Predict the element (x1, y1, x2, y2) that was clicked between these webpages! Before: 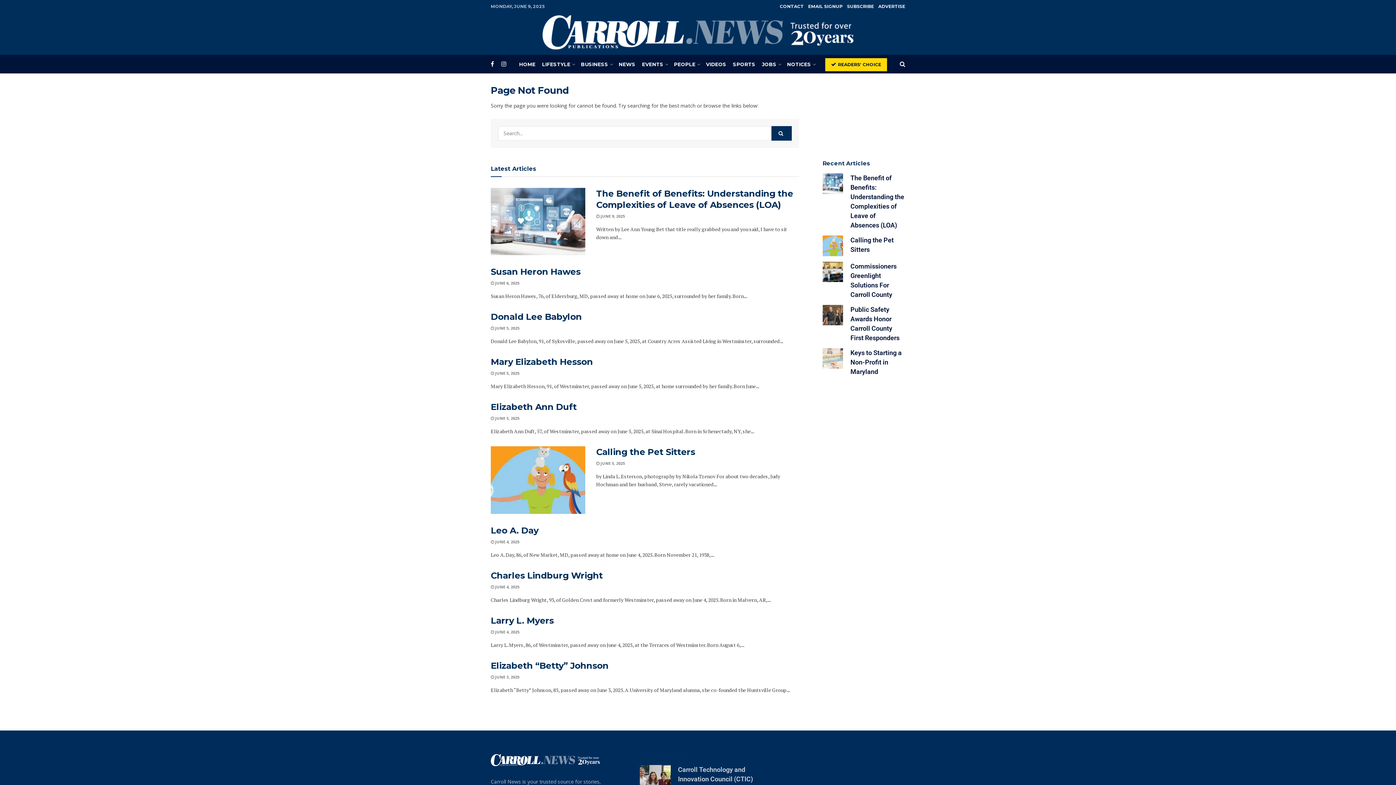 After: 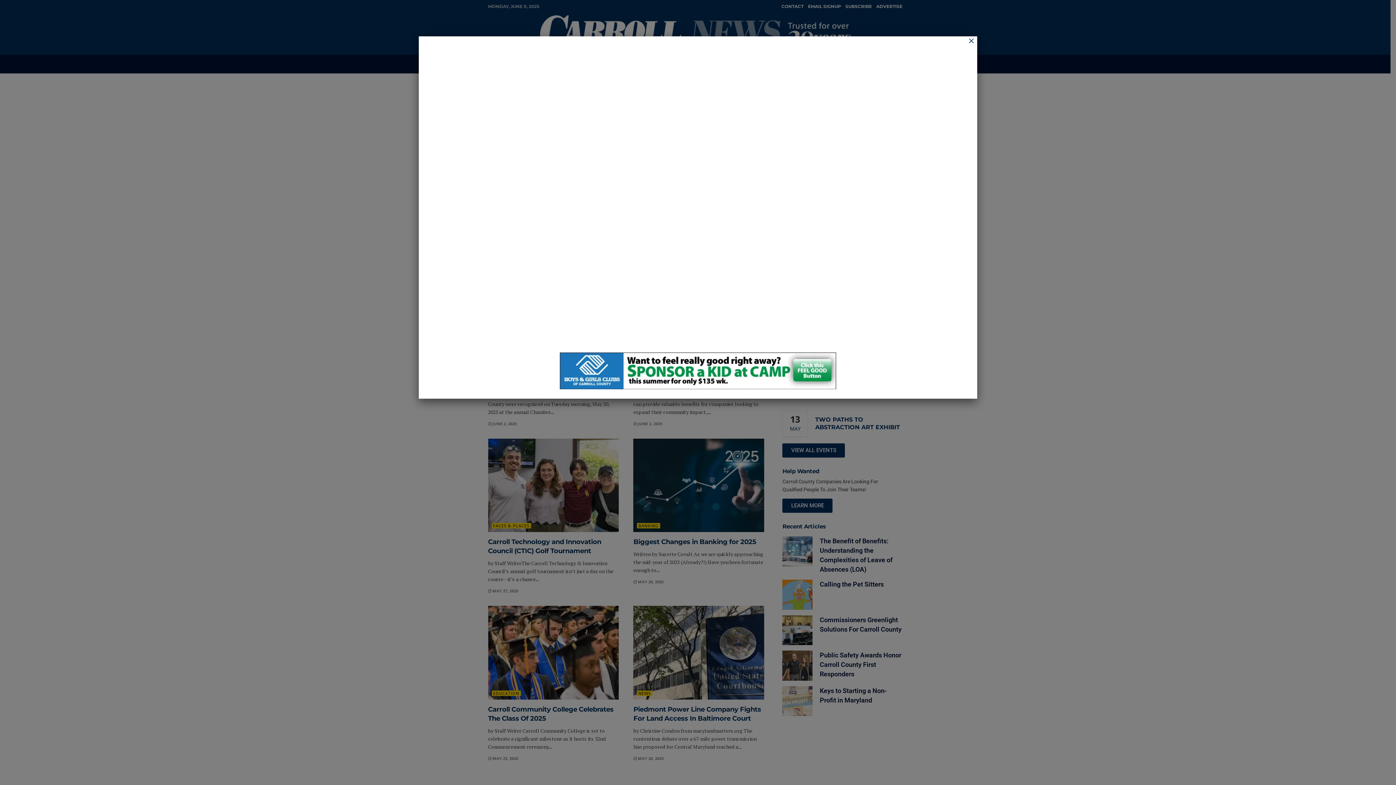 Action: bbox: (519, 55, 535, 73) label: HOME